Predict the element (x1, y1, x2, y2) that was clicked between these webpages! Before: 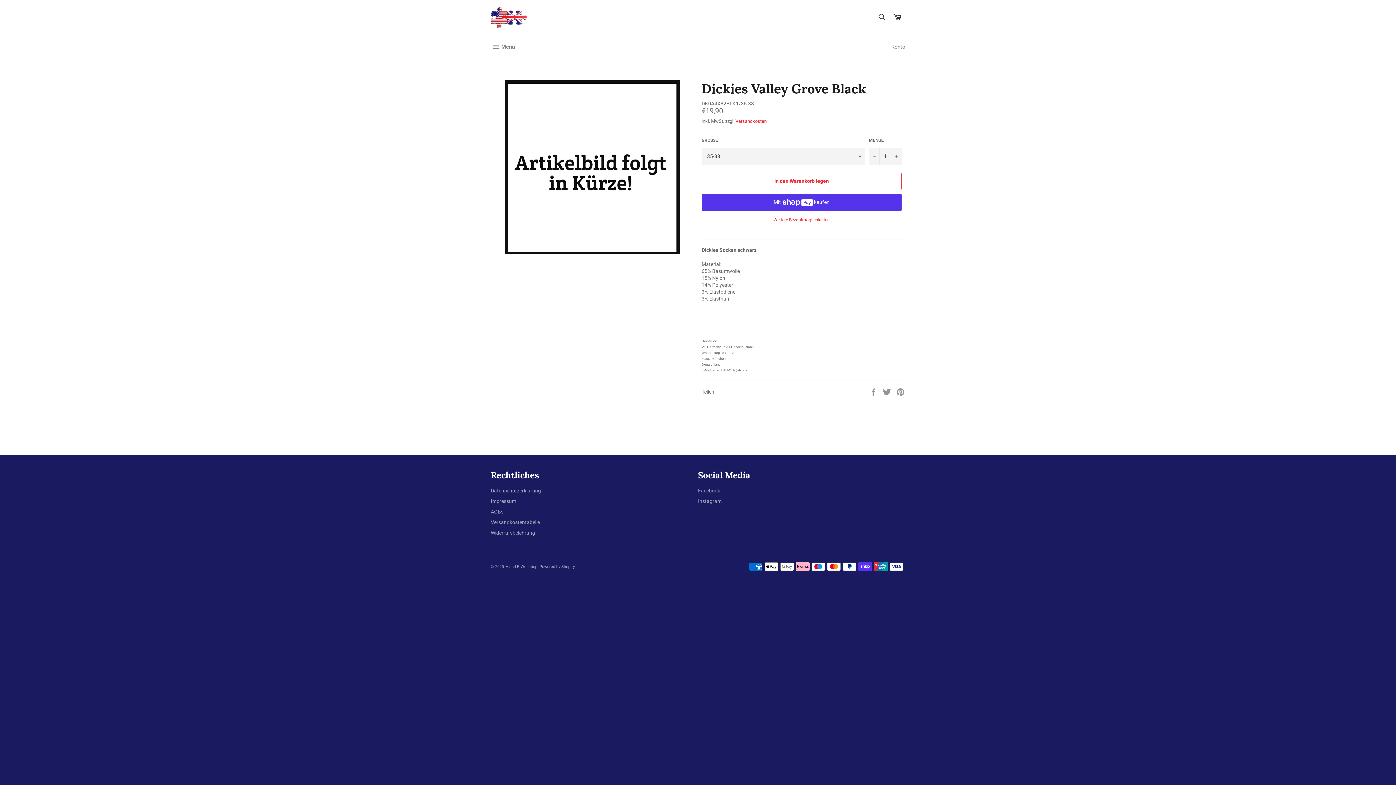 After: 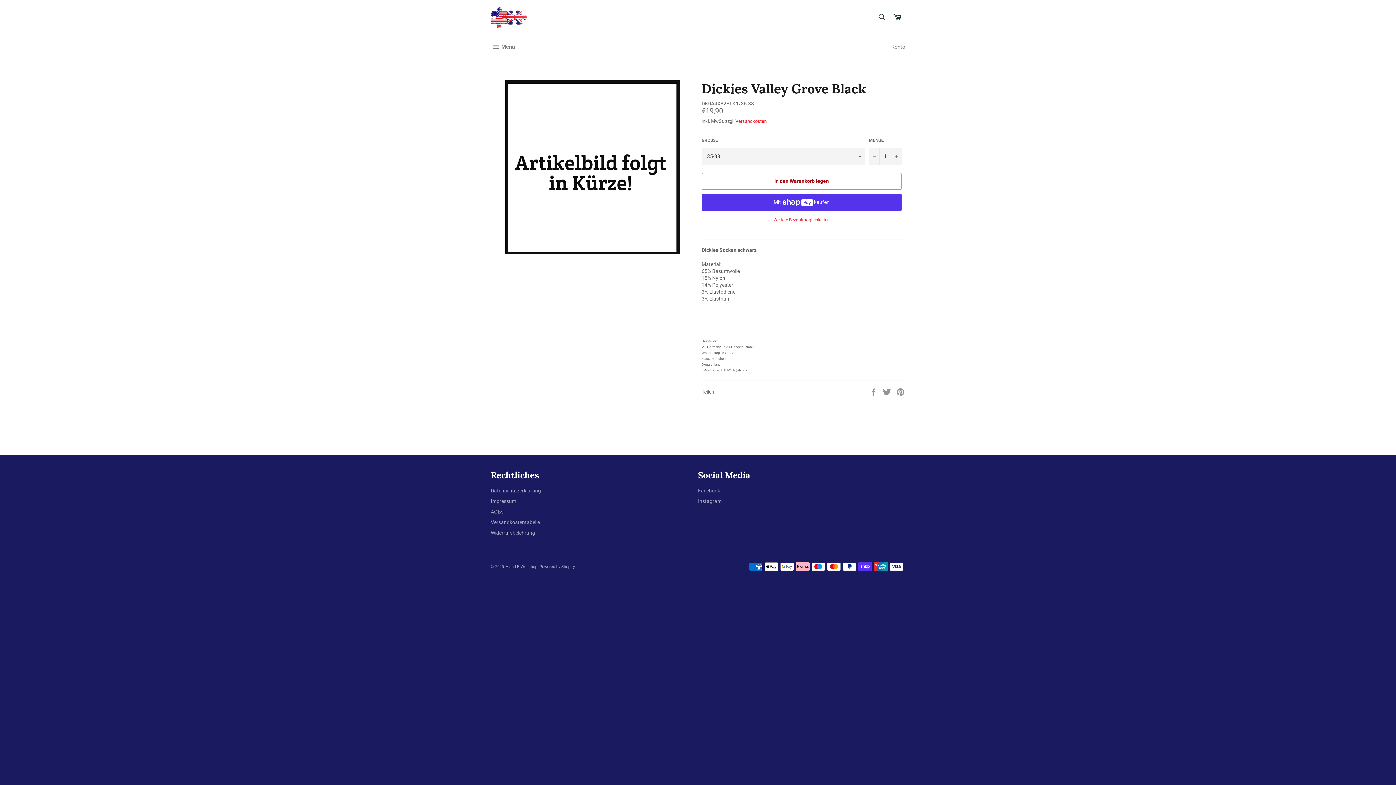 Action: label: In den Warenkorb legen bbox: (701, 172, 901, 190)